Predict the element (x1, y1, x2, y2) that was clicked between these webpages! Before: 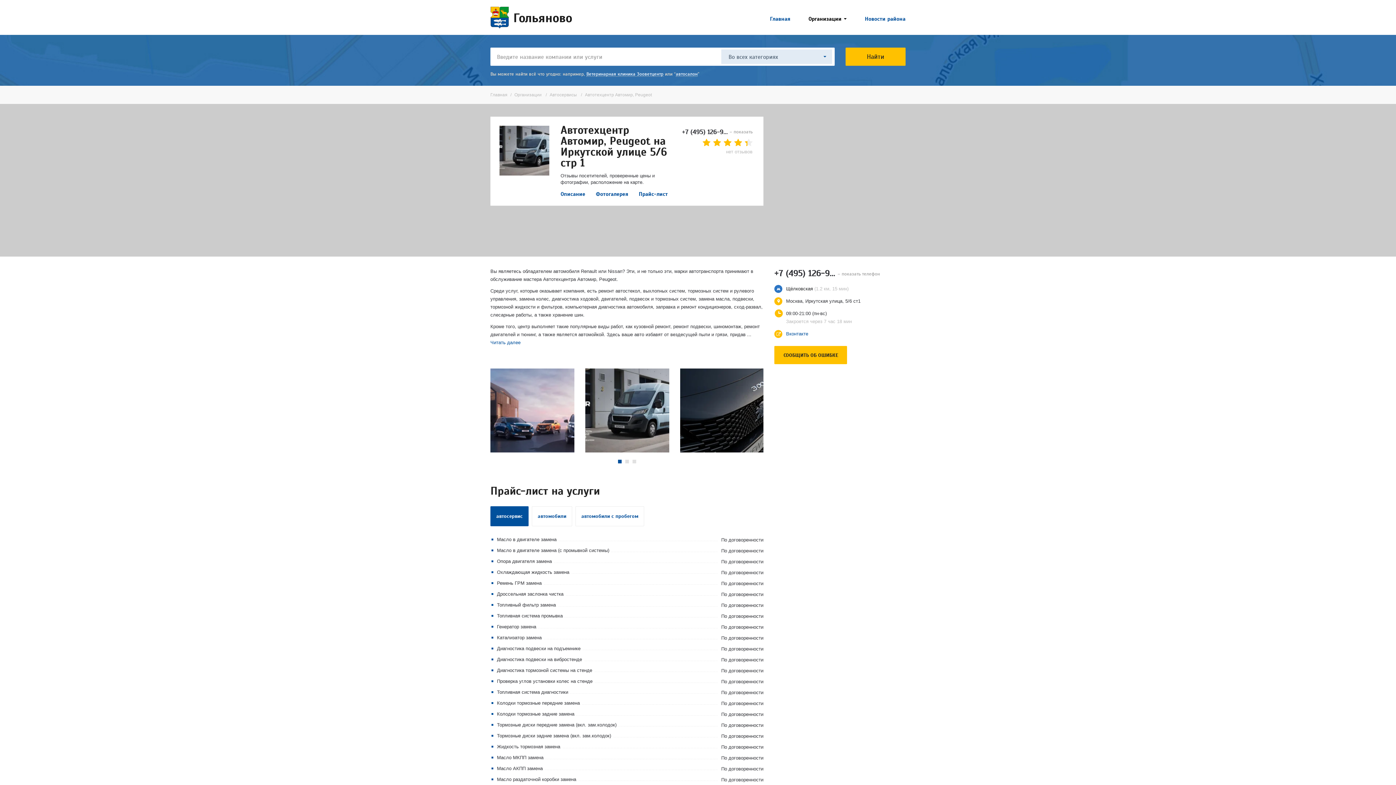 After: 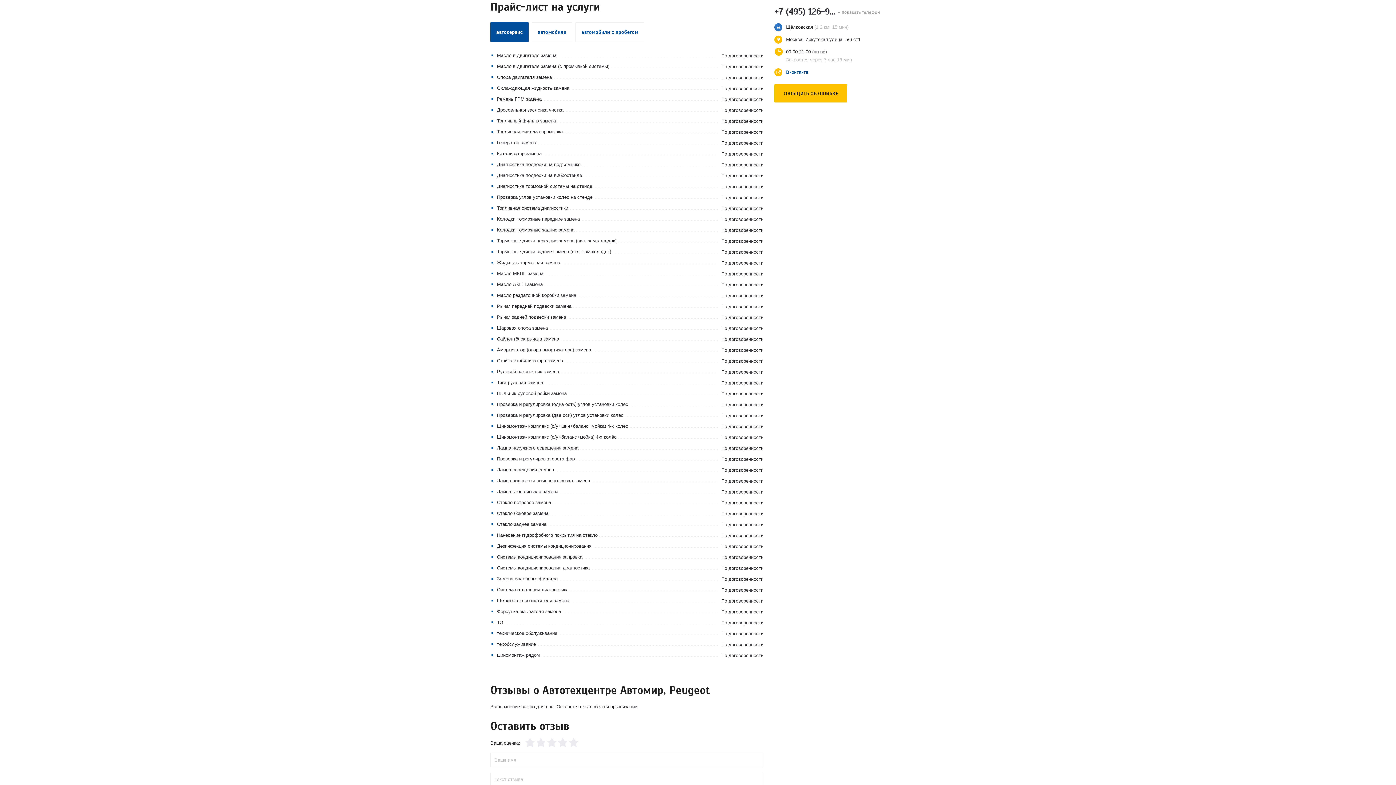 Action: bbox: (638, 191, 668, 196) label: Прайс-лист